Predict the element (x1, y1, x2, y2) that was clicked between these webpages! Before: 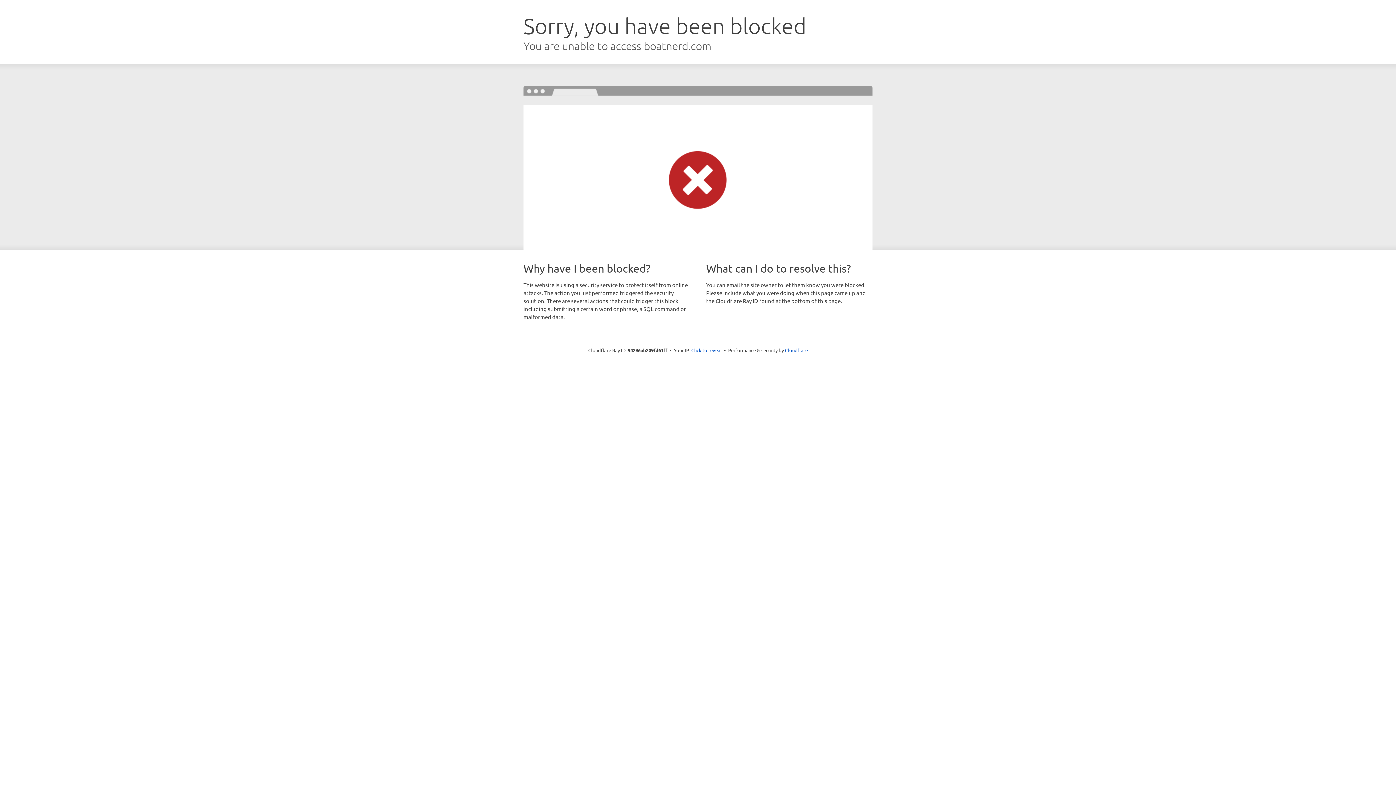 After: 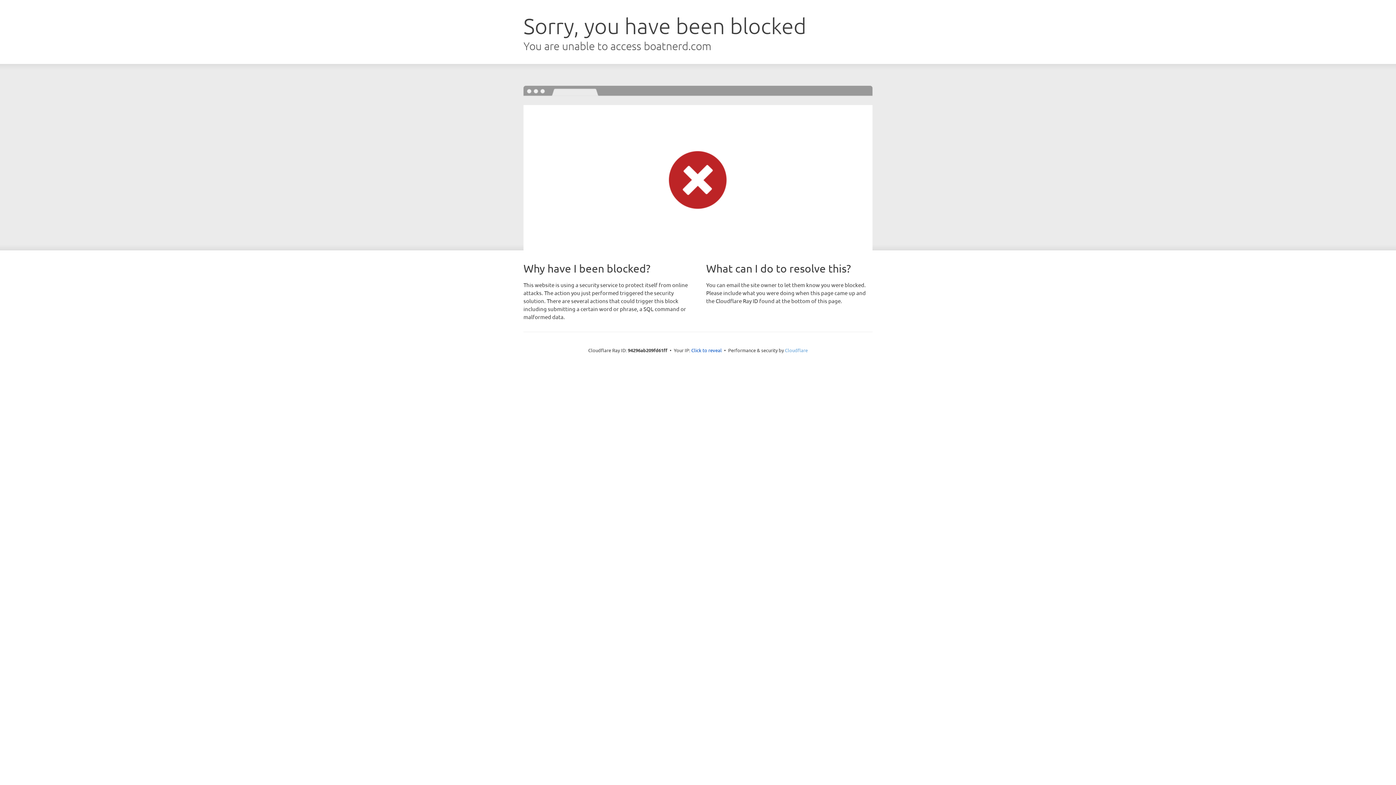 Action: bbox: (785, 347, 808, 353) label: Cloudflare